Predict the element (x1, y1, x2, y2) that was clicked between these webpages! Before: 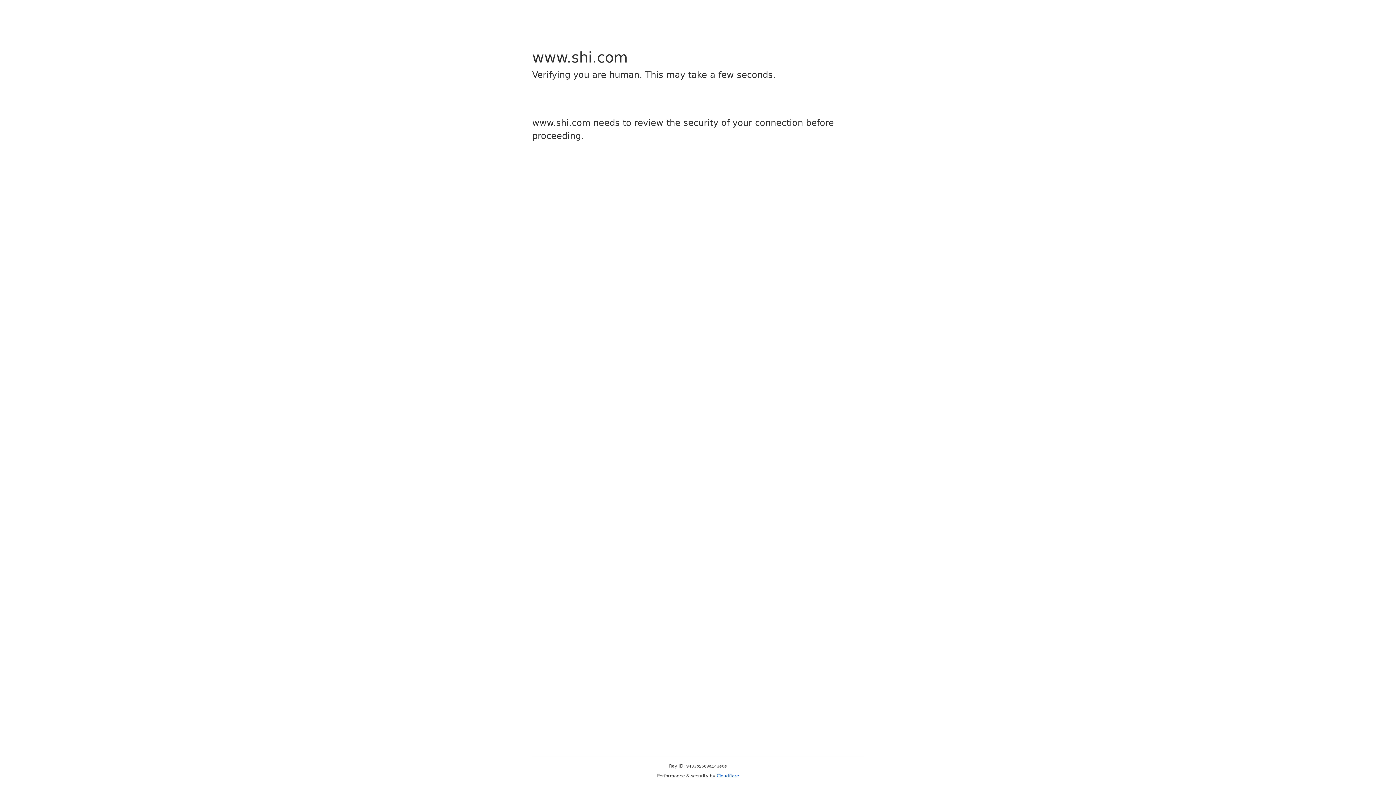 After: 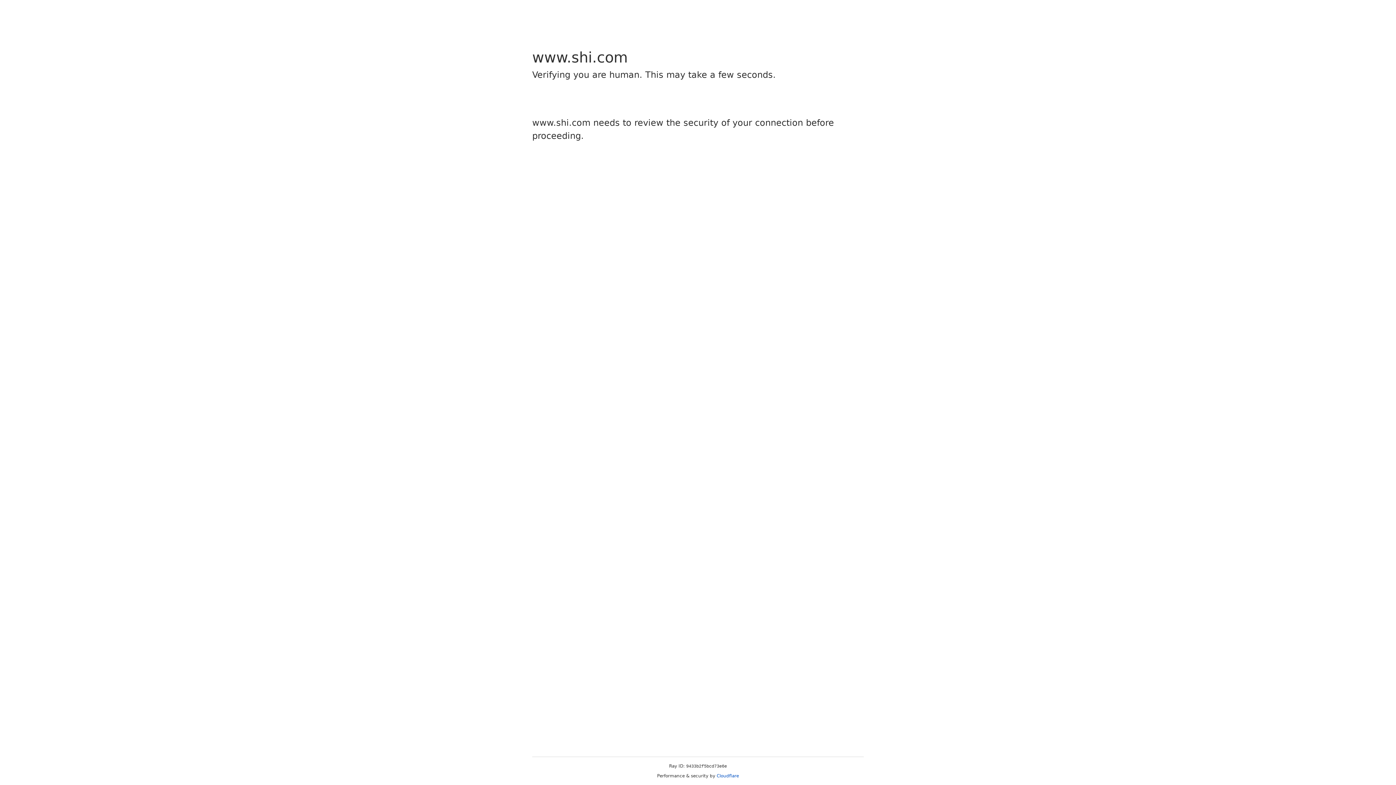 Action: label: Cloudflare bbox: (716, 773, 739, 778)